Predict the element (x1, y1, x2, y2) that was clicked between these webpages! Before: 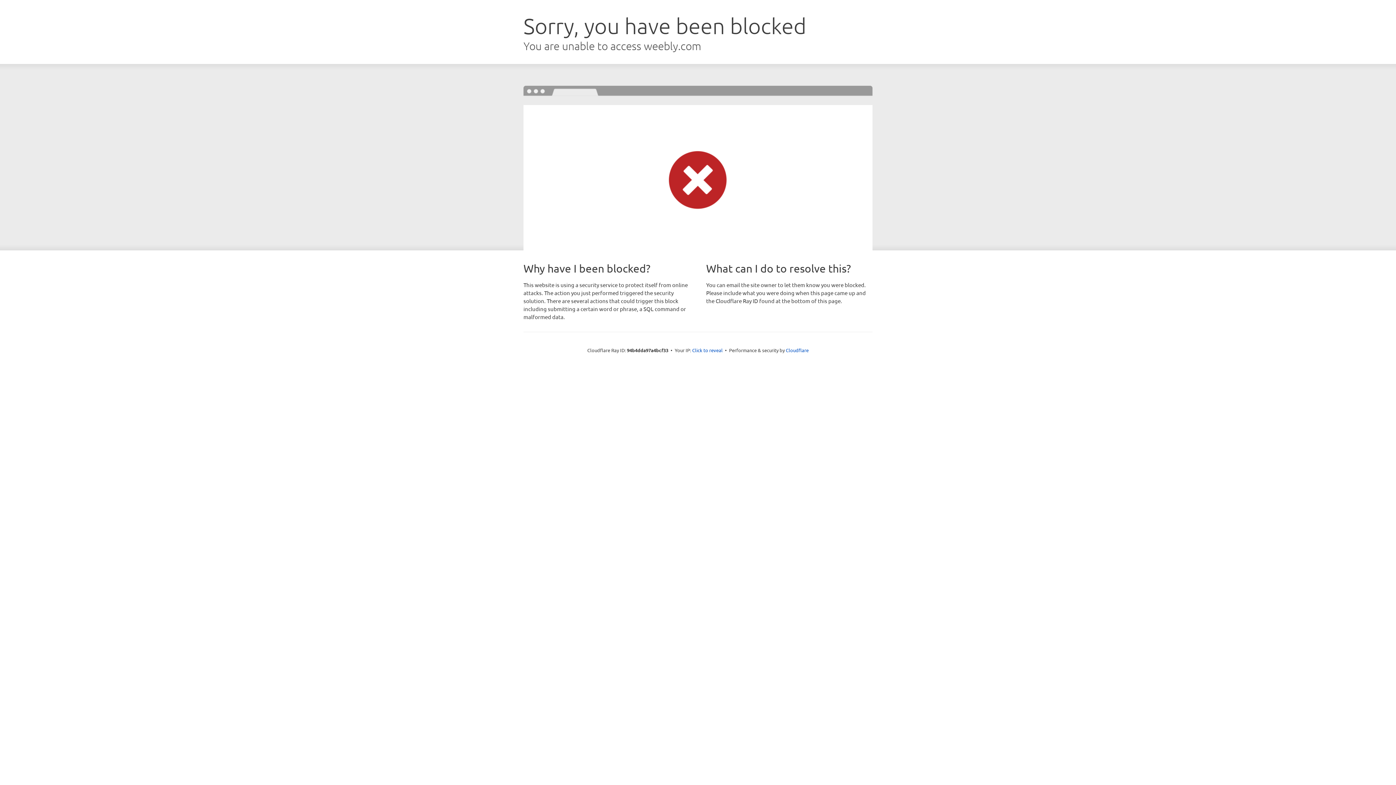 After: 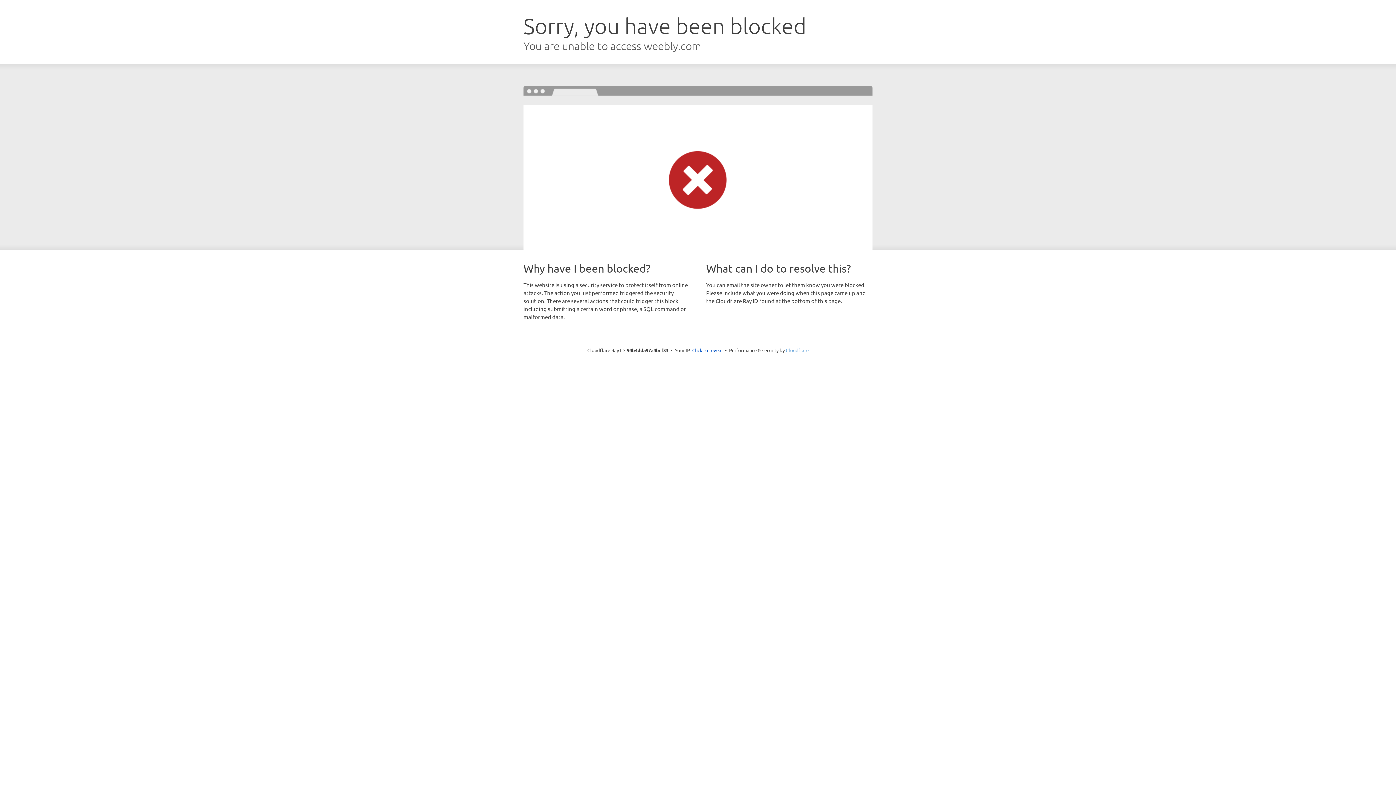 Action: label: Cloudflare bbox: (786, 347, 808, 353)